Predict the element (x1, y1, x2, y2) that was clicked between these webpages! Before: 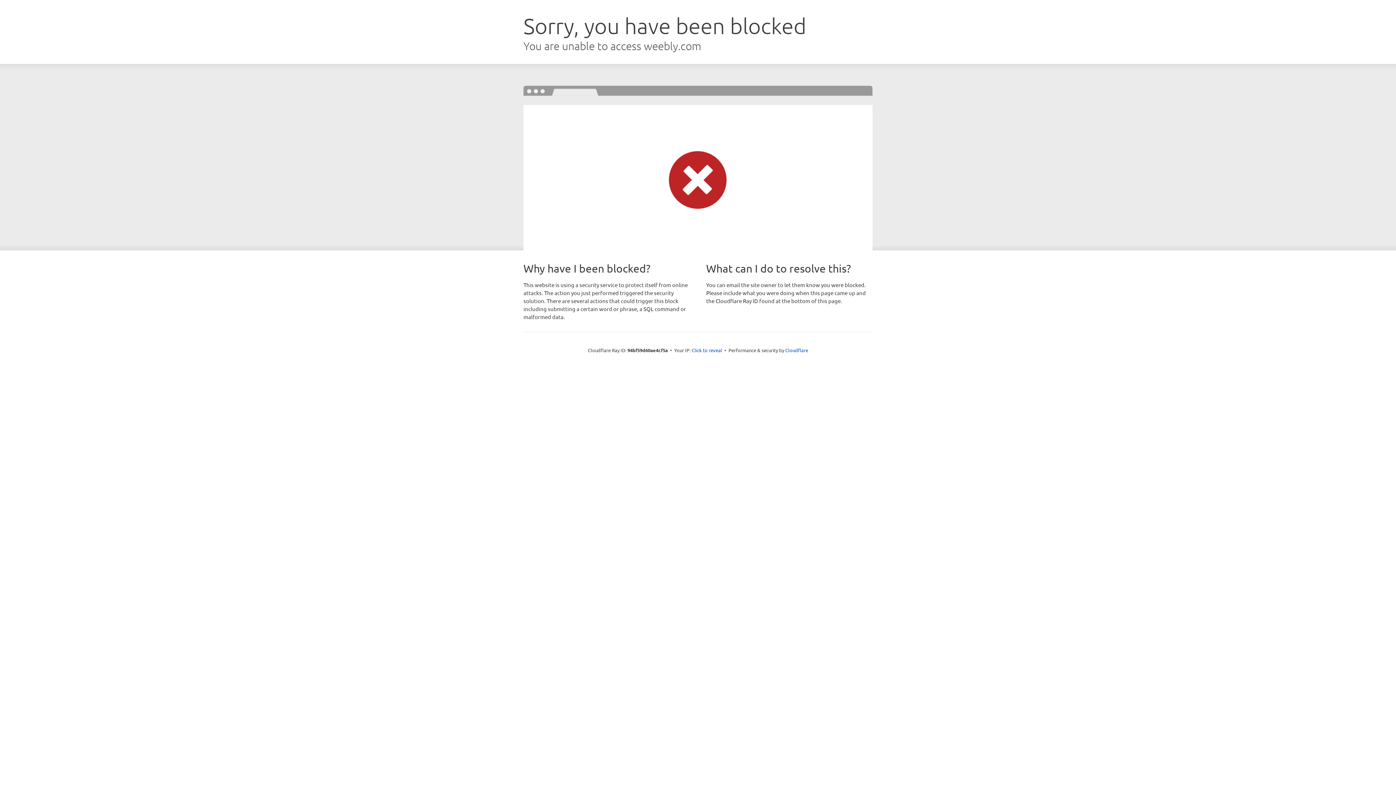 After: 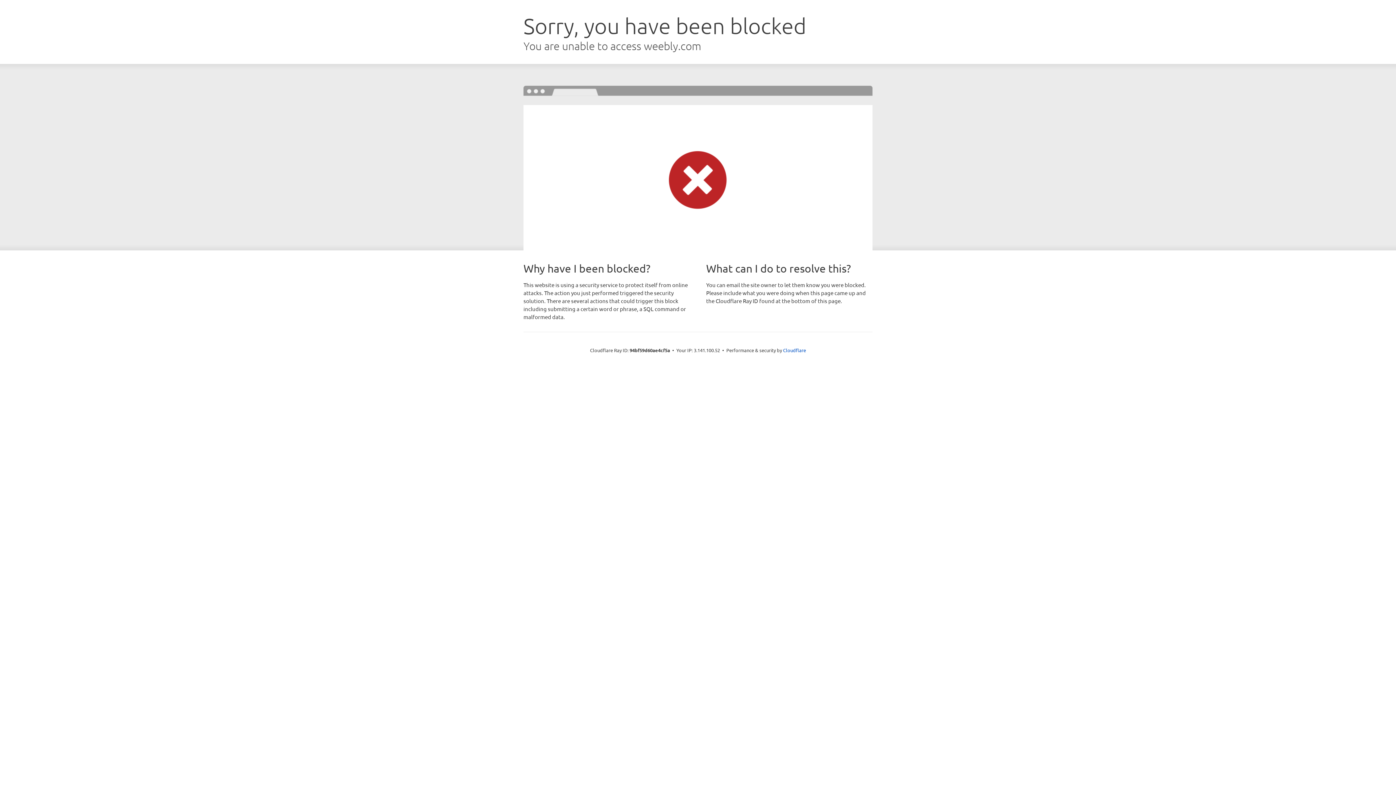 Action: bbox: (691, 346, 722, 353) label: Click to reveal